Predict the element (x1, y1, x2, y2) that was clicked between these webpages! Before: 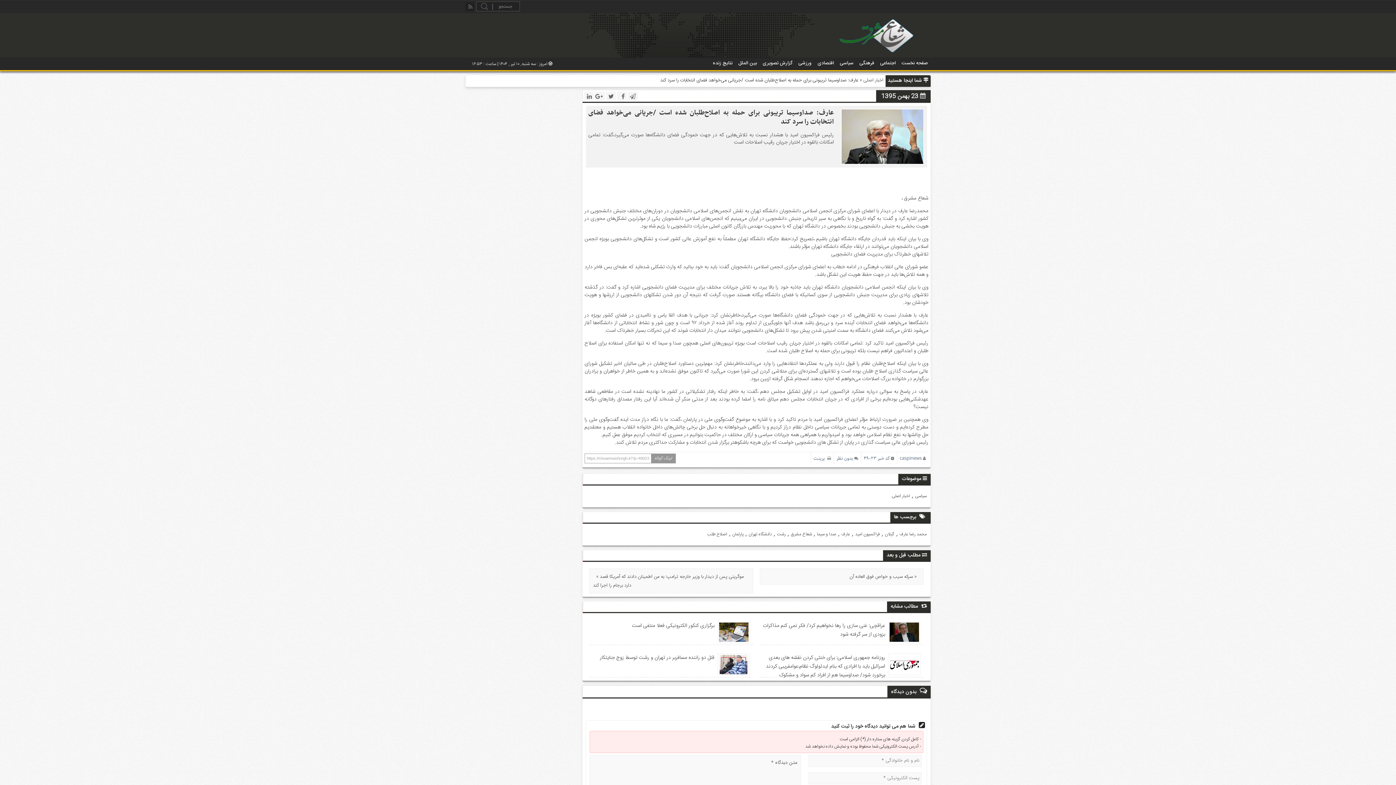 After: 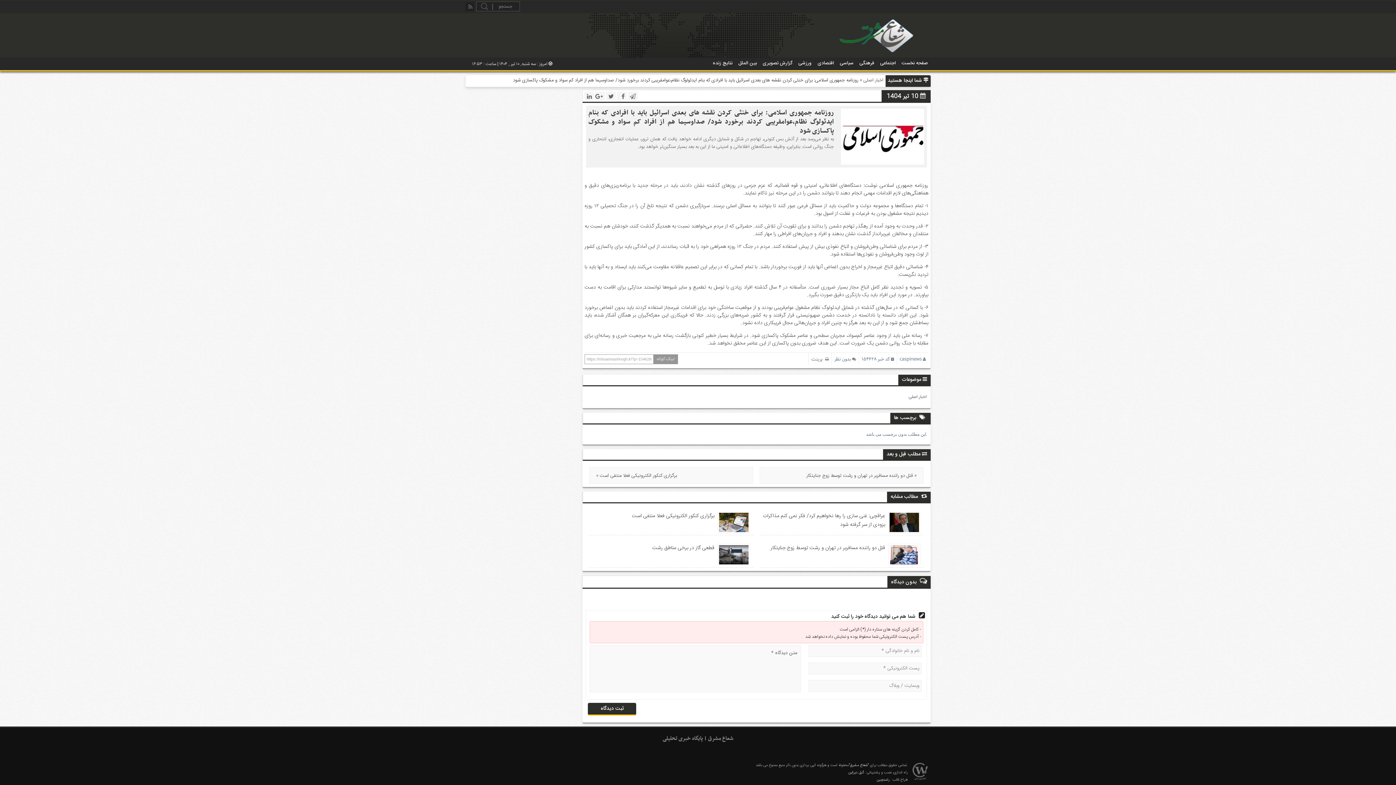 Action: label: روزنامه جمهوری اسلامی: برای خنثی کردن نقشه های بعدی اسرائیل باید با افرادی که بنام ایدئولوگ نظام،عوامفریبی کردند برخورد شود/ صداوسیما هم از افراد کم سواد و مشکوک پاکسازی شود bbox: (761, 653, 885, 688)